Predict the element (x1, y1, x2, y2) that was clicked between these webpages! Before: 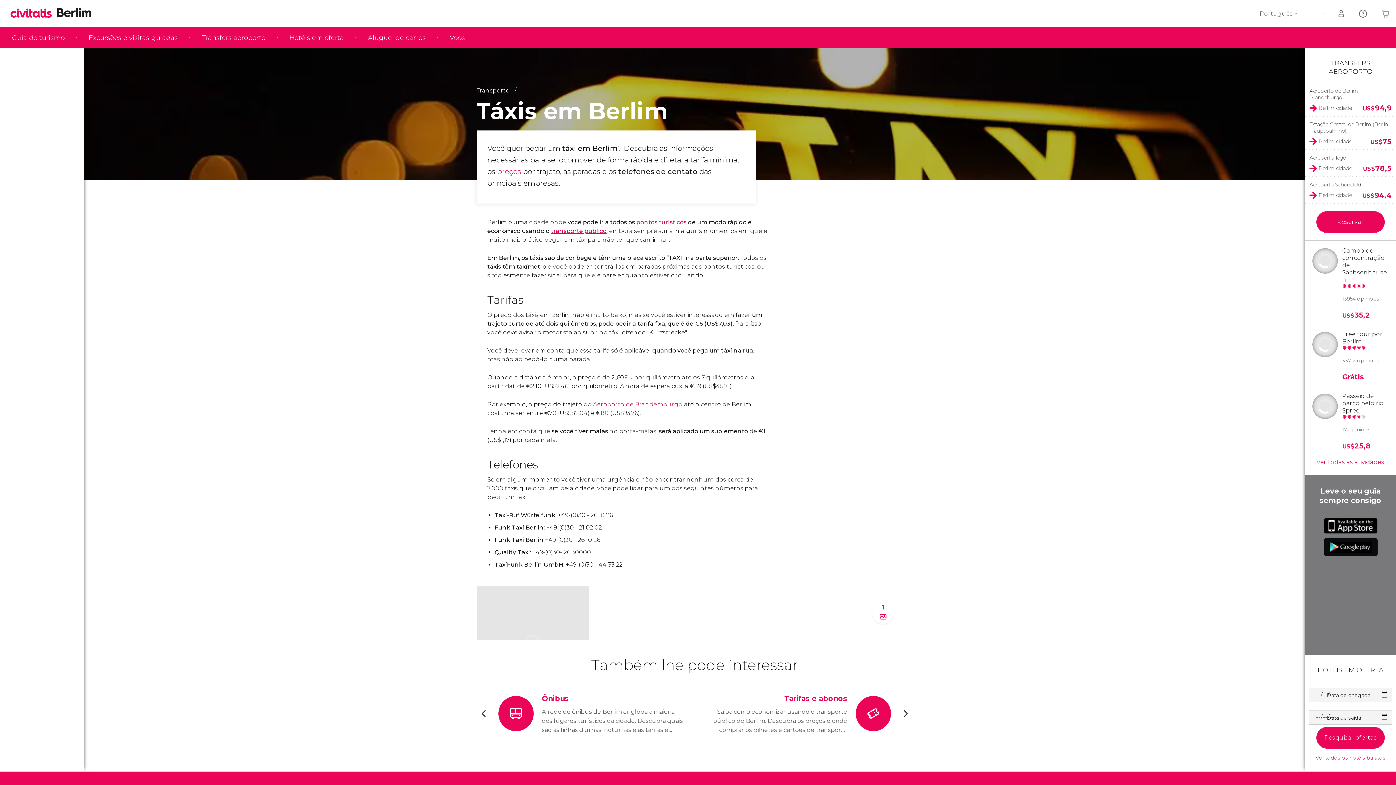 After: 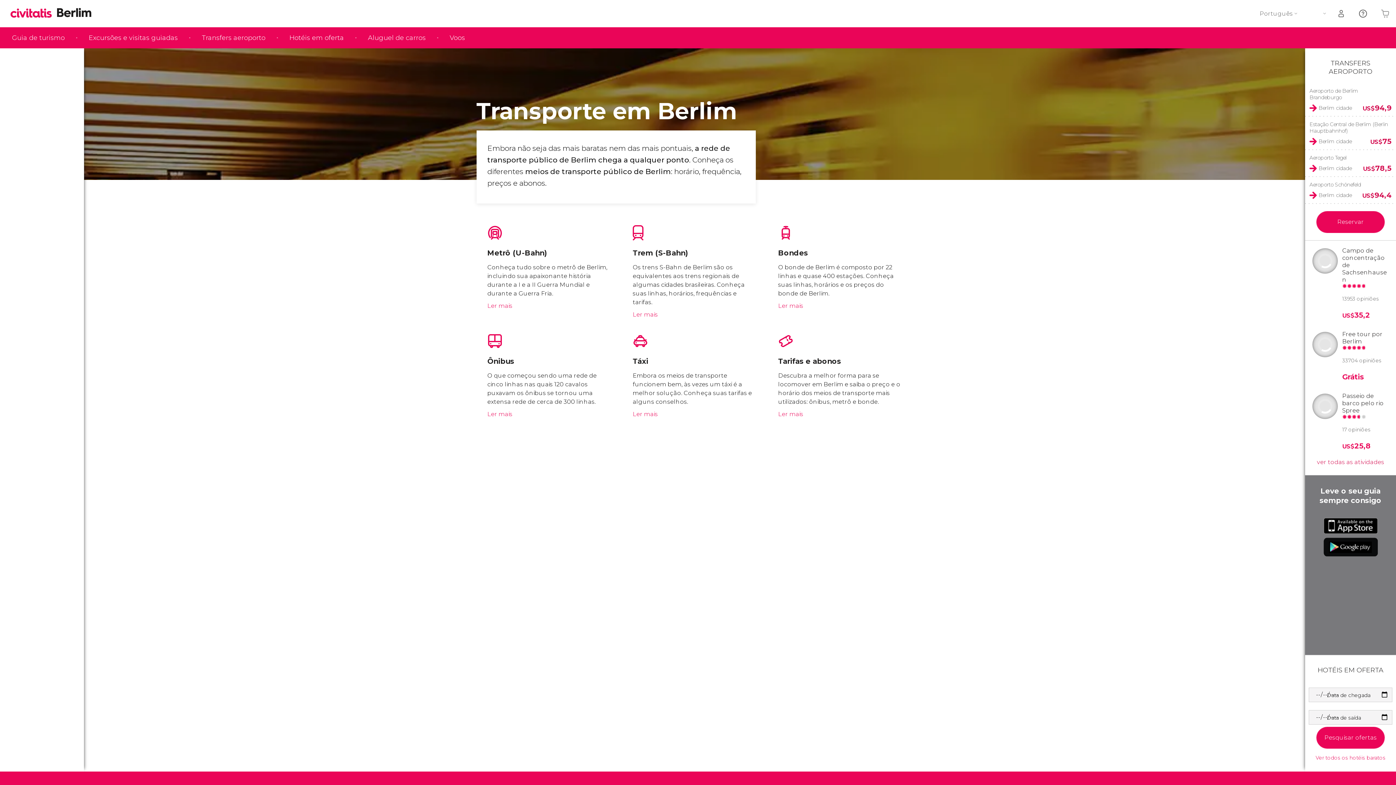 Action: label: Transporte bbox: (476, 87, 509, 93)